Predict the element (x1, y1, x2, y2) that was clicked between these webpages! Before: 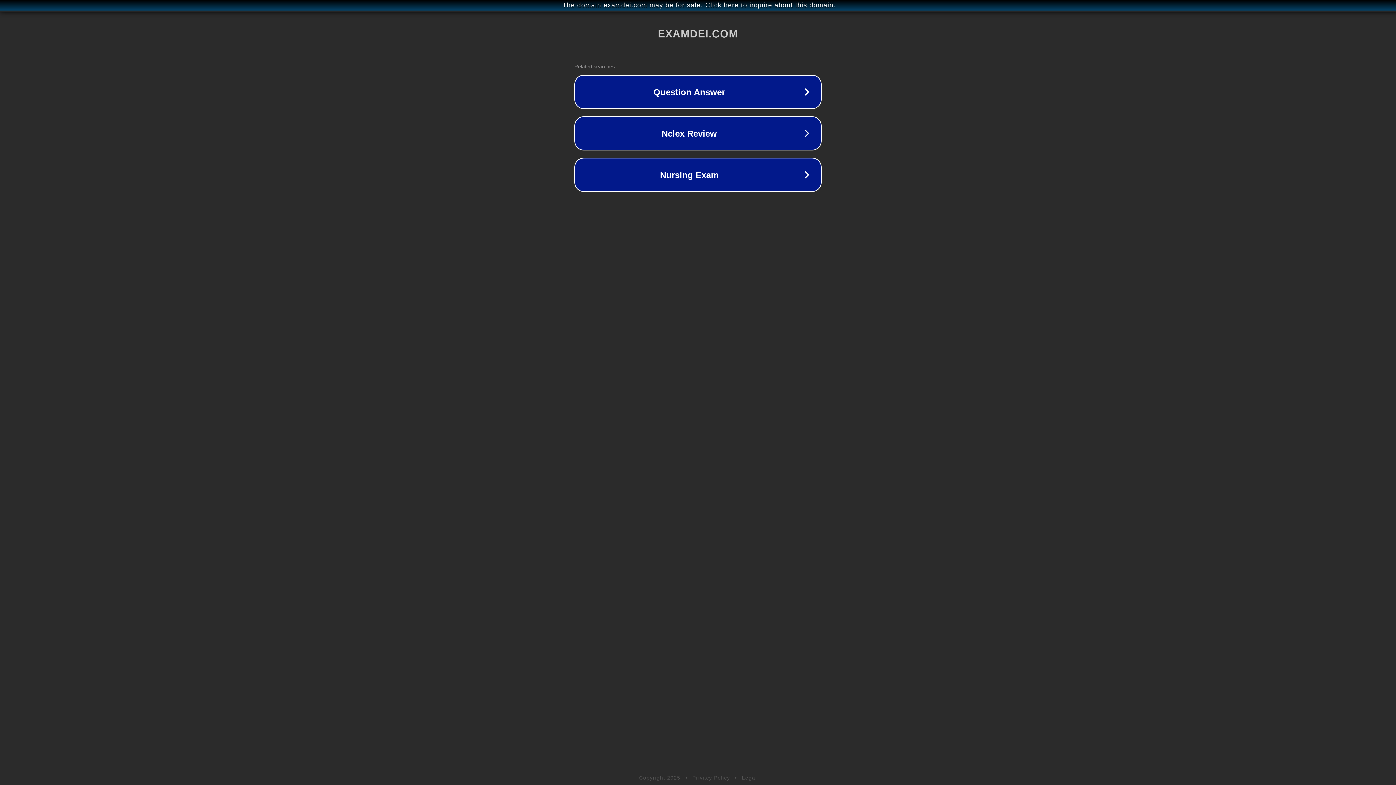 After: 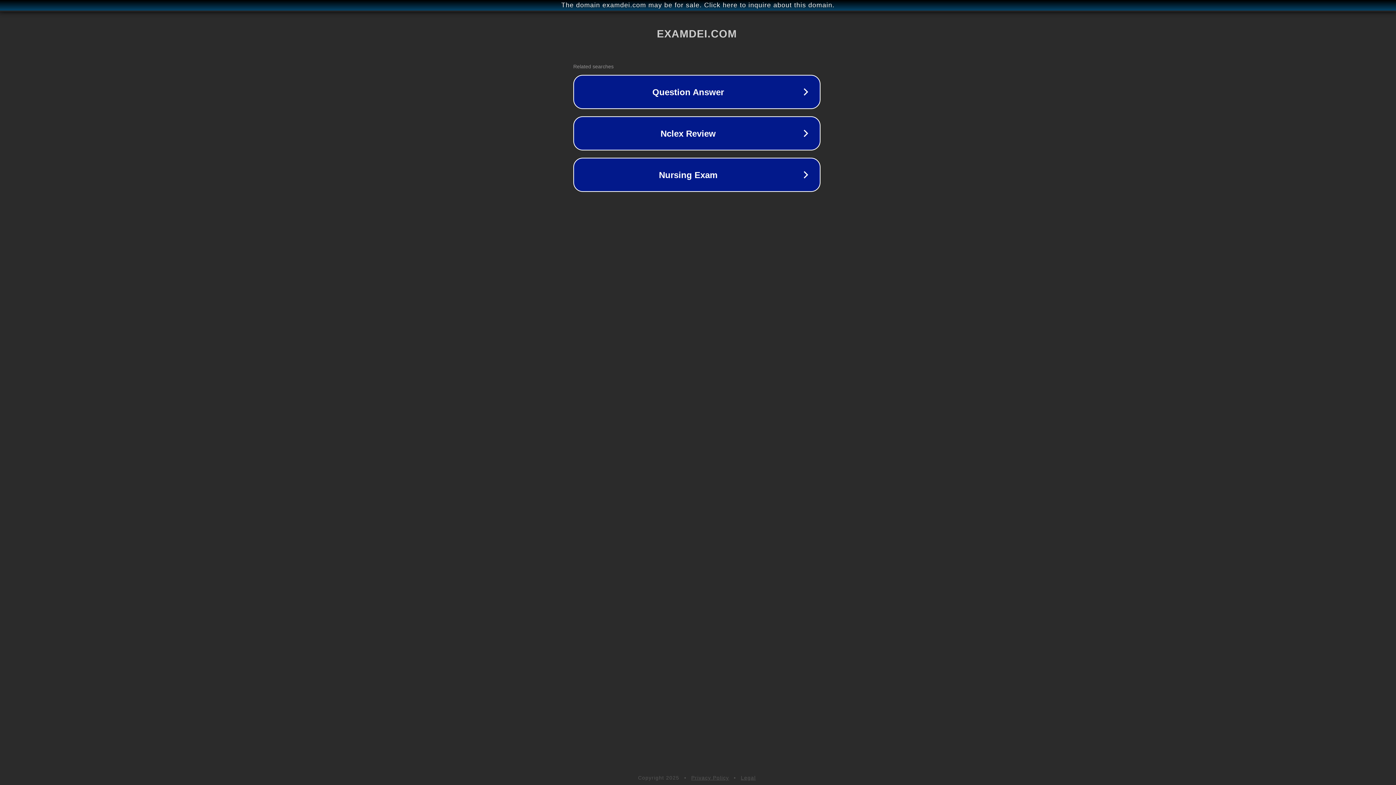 Action: label: The domain examdei.com may be for sale. Click here to inquire about this domain. bbox: (1, 1, 1397, 9)